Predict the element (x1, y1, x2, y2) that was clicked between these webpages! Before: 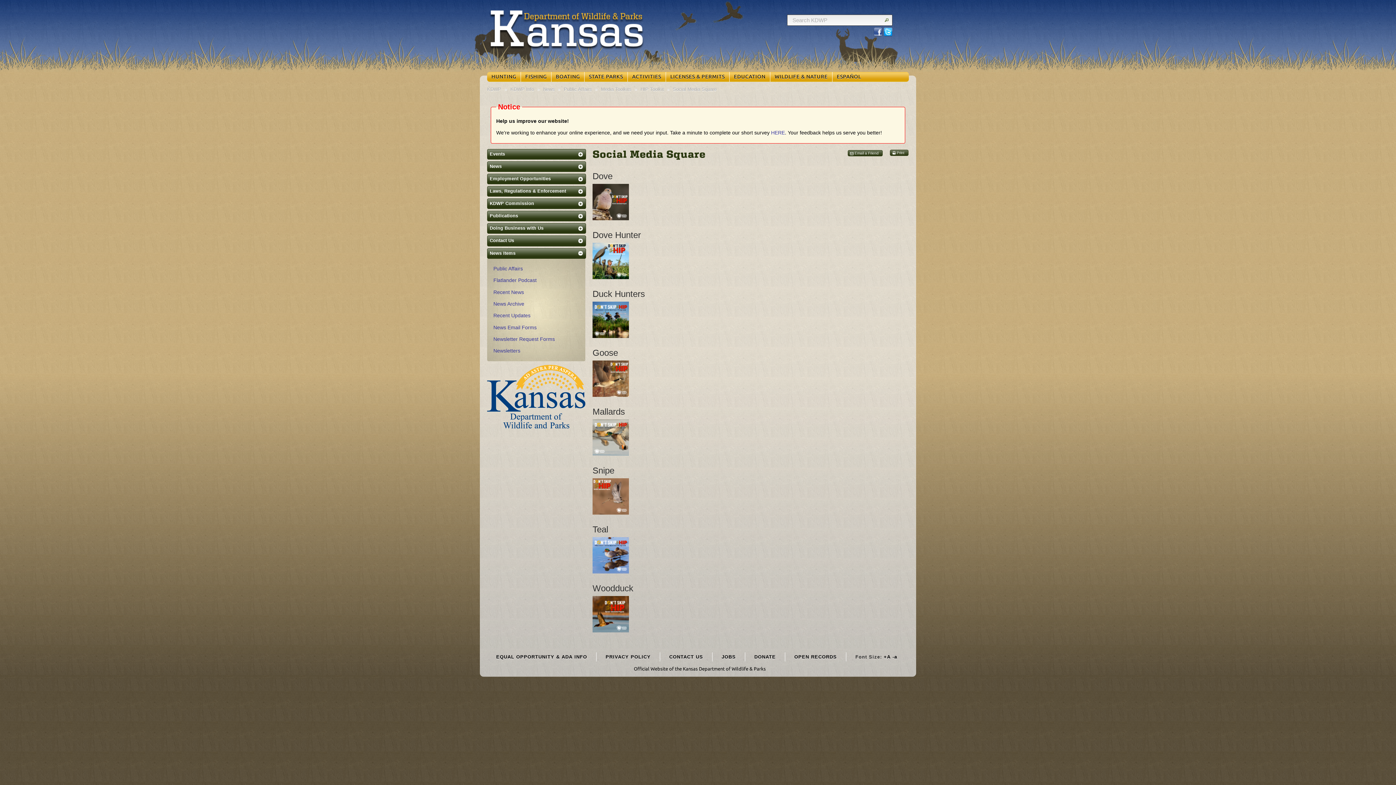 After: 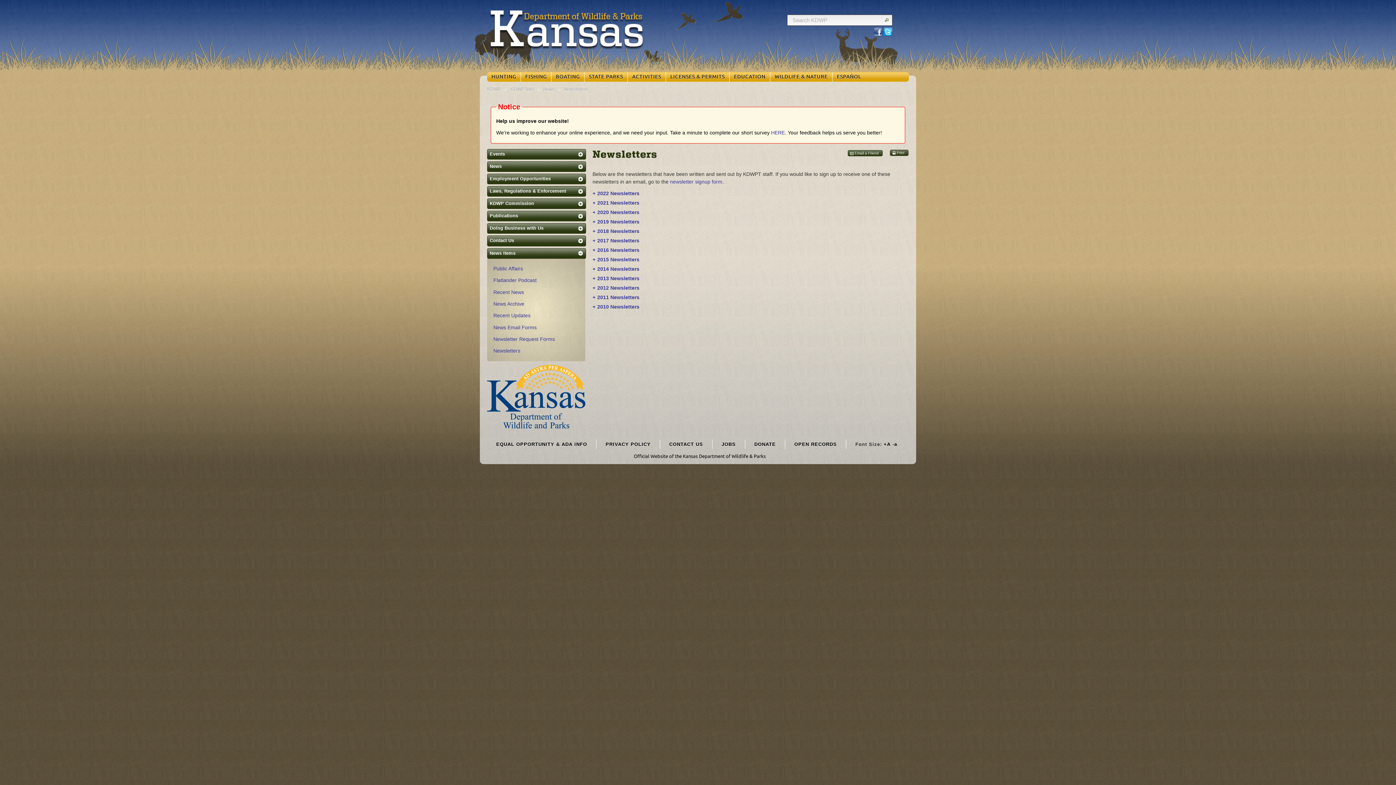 Action: label: Newsletters bbox: (493, 348, 520, 353)